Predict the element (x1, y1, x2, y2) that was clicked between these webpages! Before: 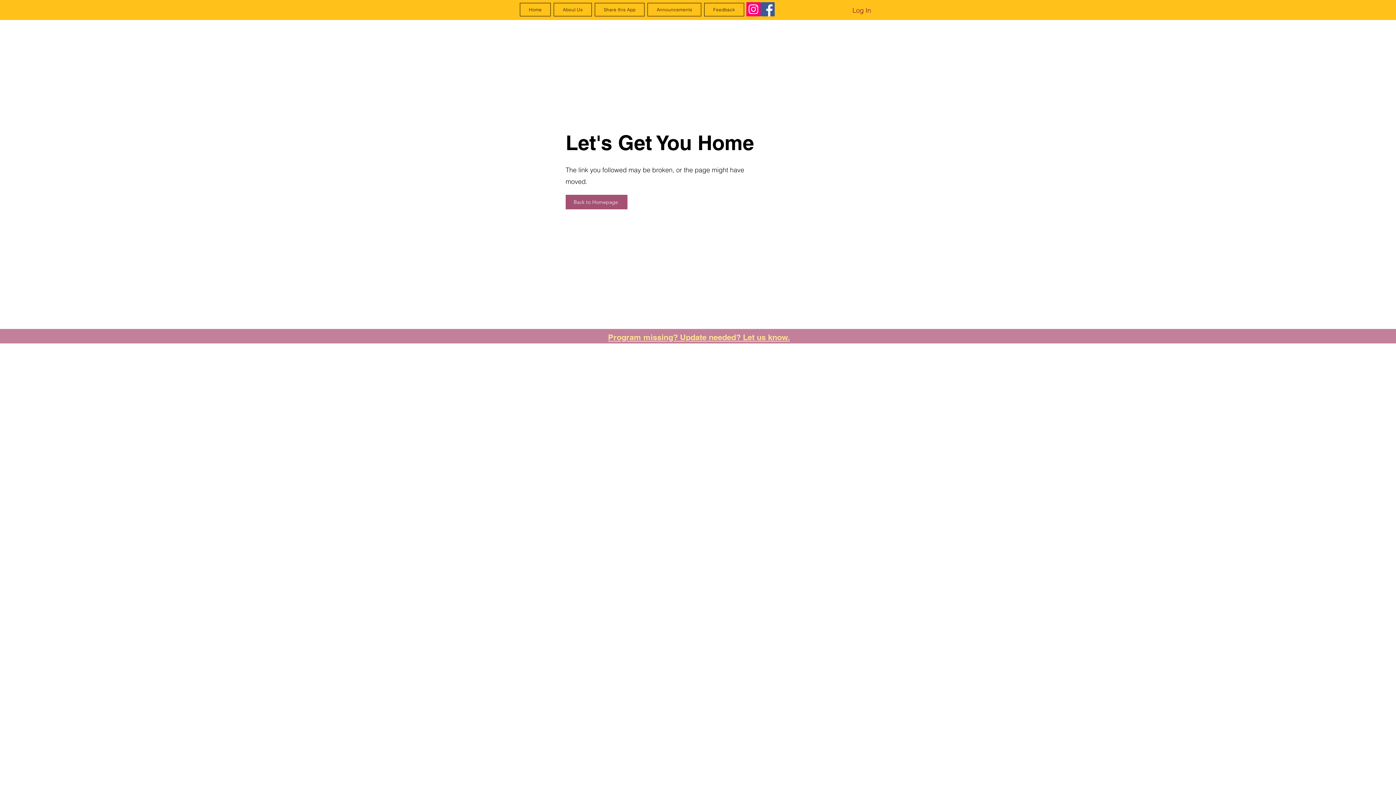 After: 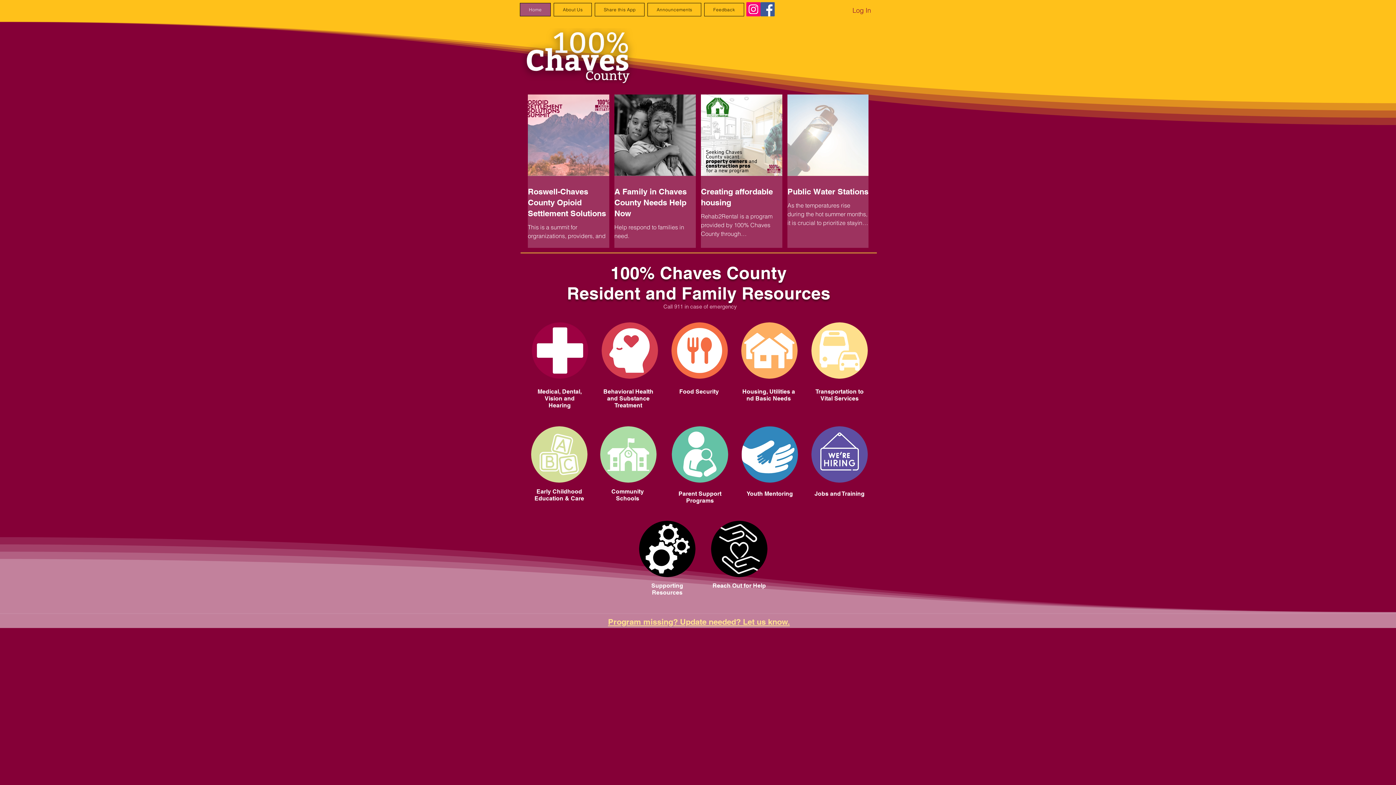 Action: label: Home bbox: (520, 2, 551, 16)